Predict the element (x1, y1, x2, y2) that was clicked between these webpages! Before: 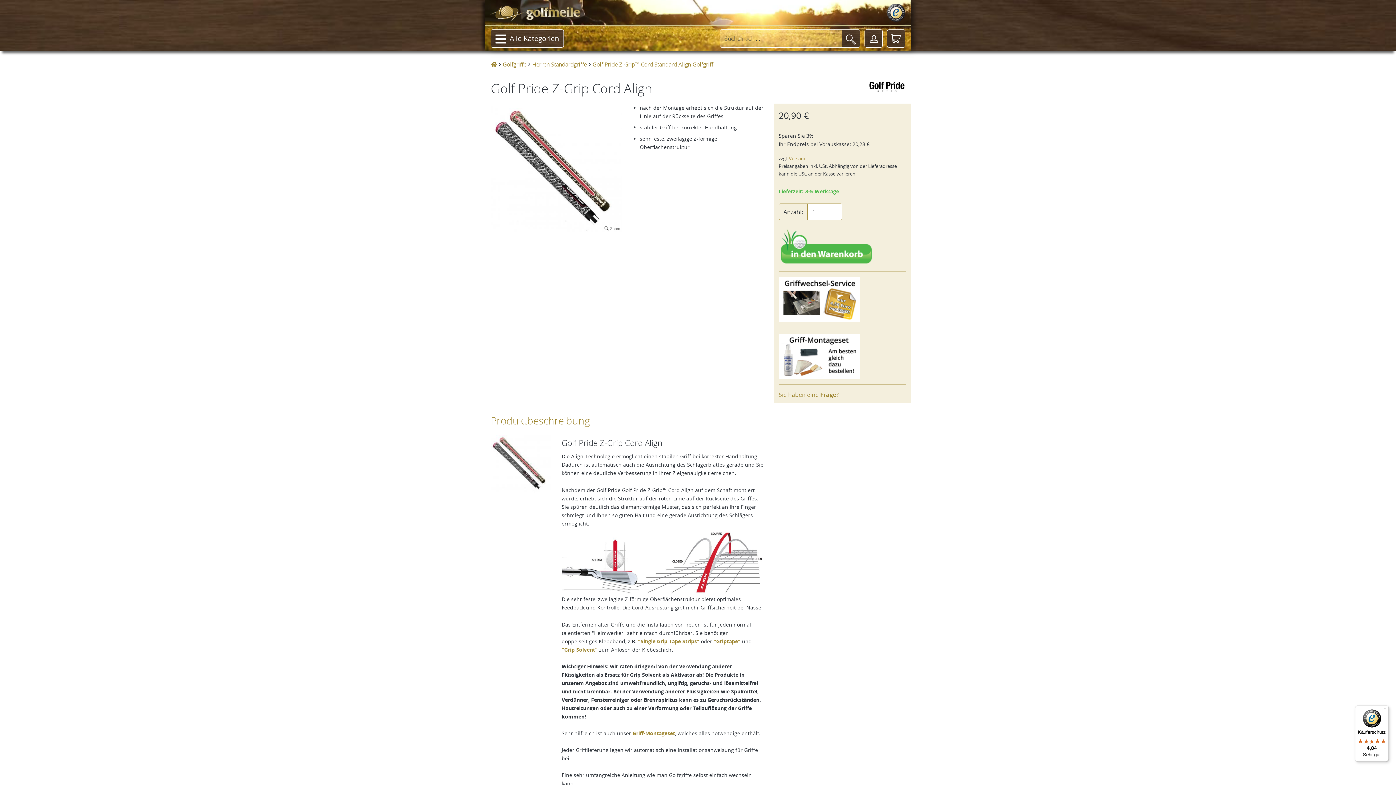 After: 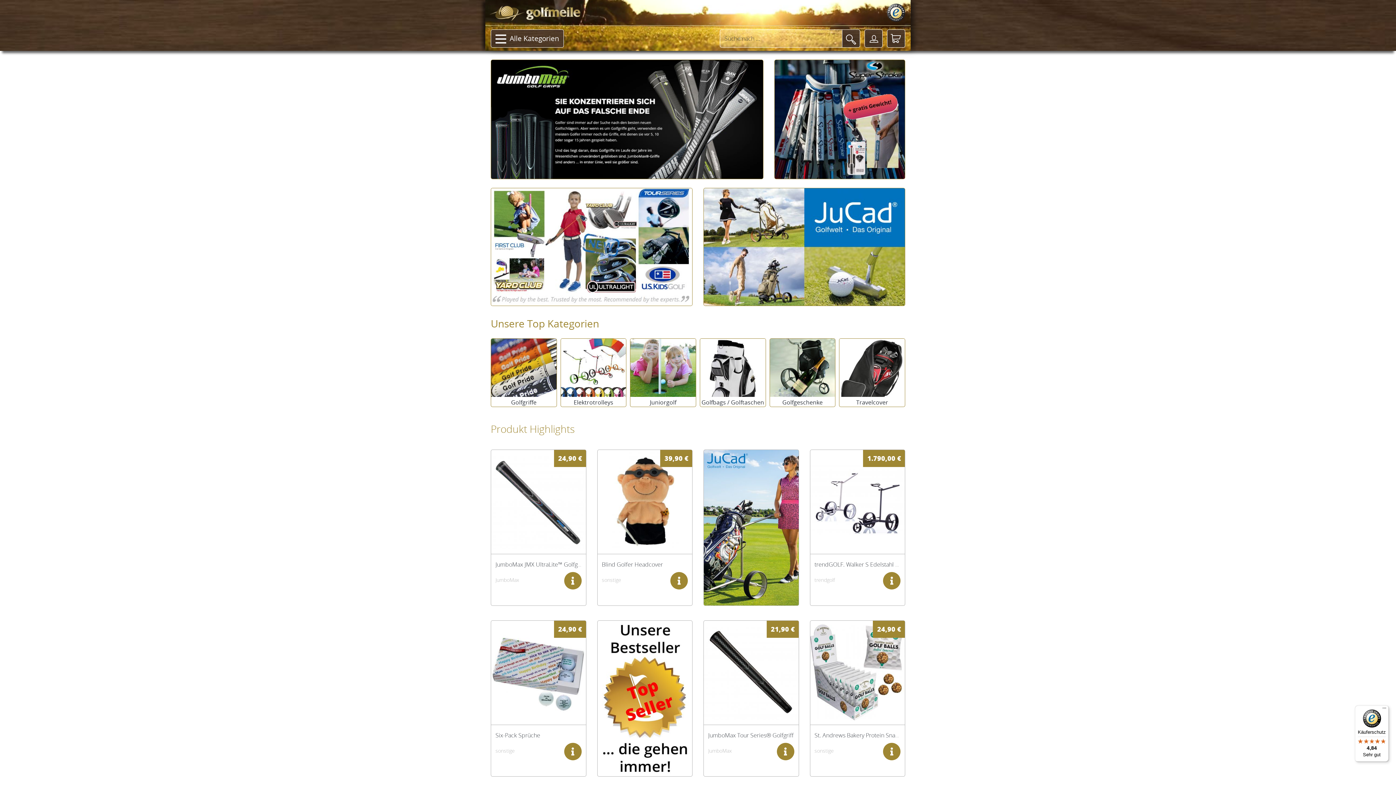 Action: bbox: (778, 229, 874, 264)